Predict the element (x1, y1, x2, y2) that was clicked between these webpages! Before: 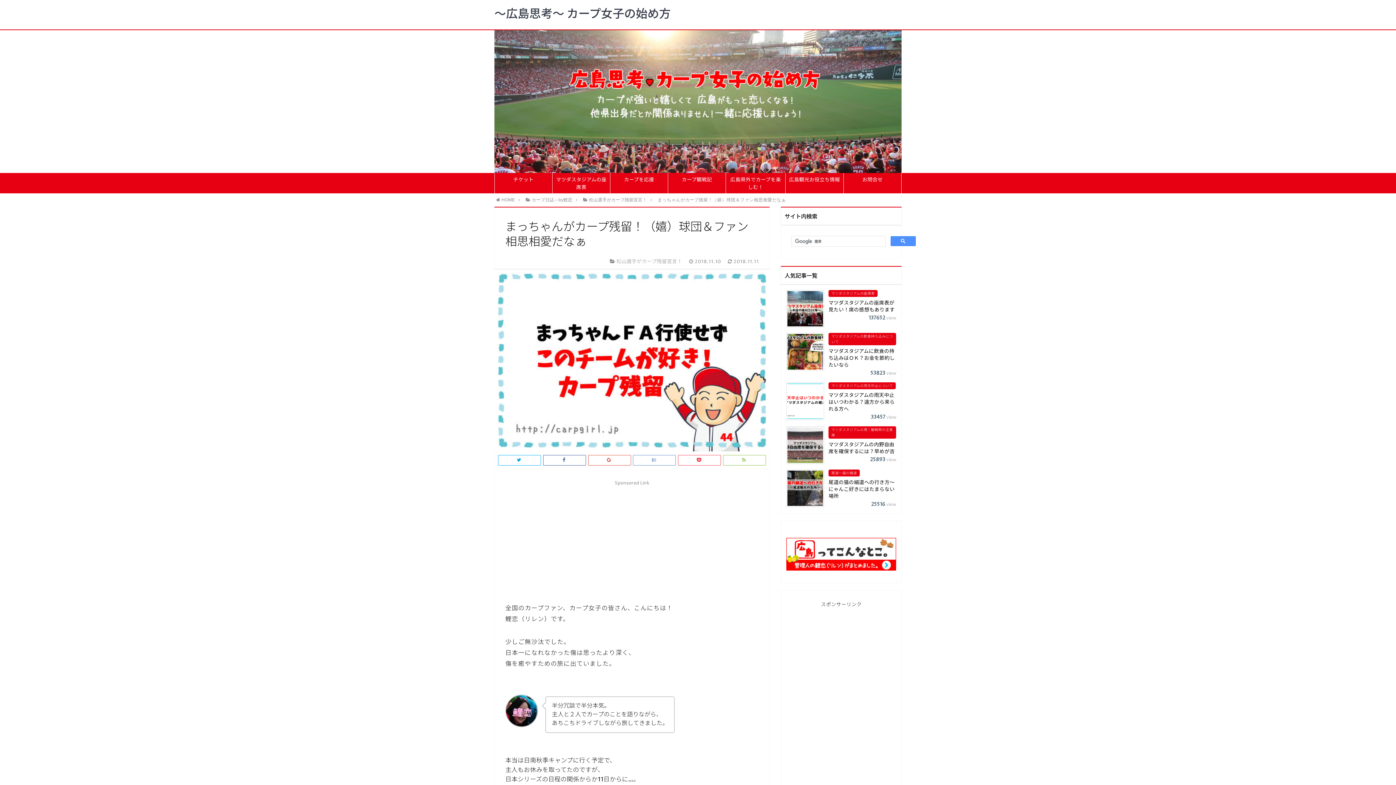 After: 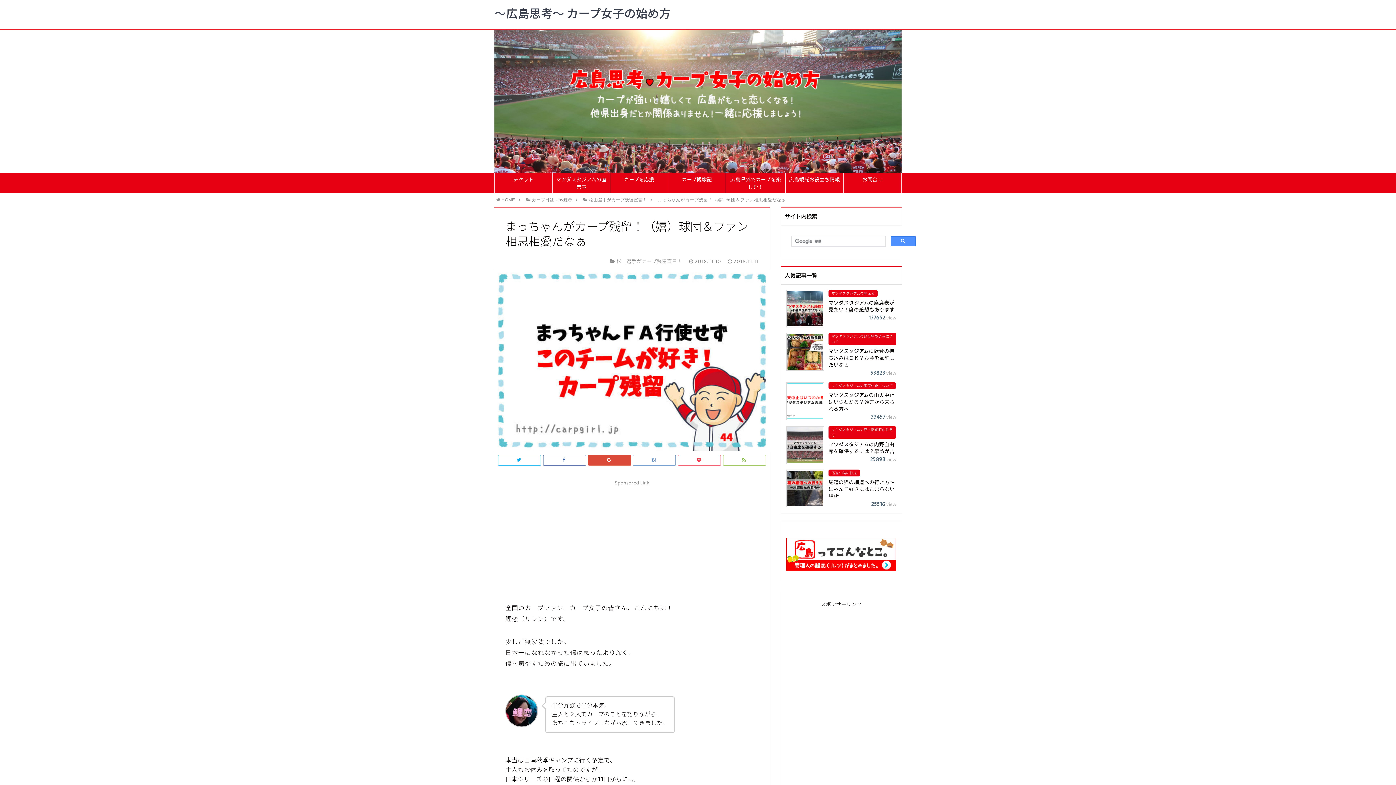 Action: bbox: (588, 455, 631, 465) label:  